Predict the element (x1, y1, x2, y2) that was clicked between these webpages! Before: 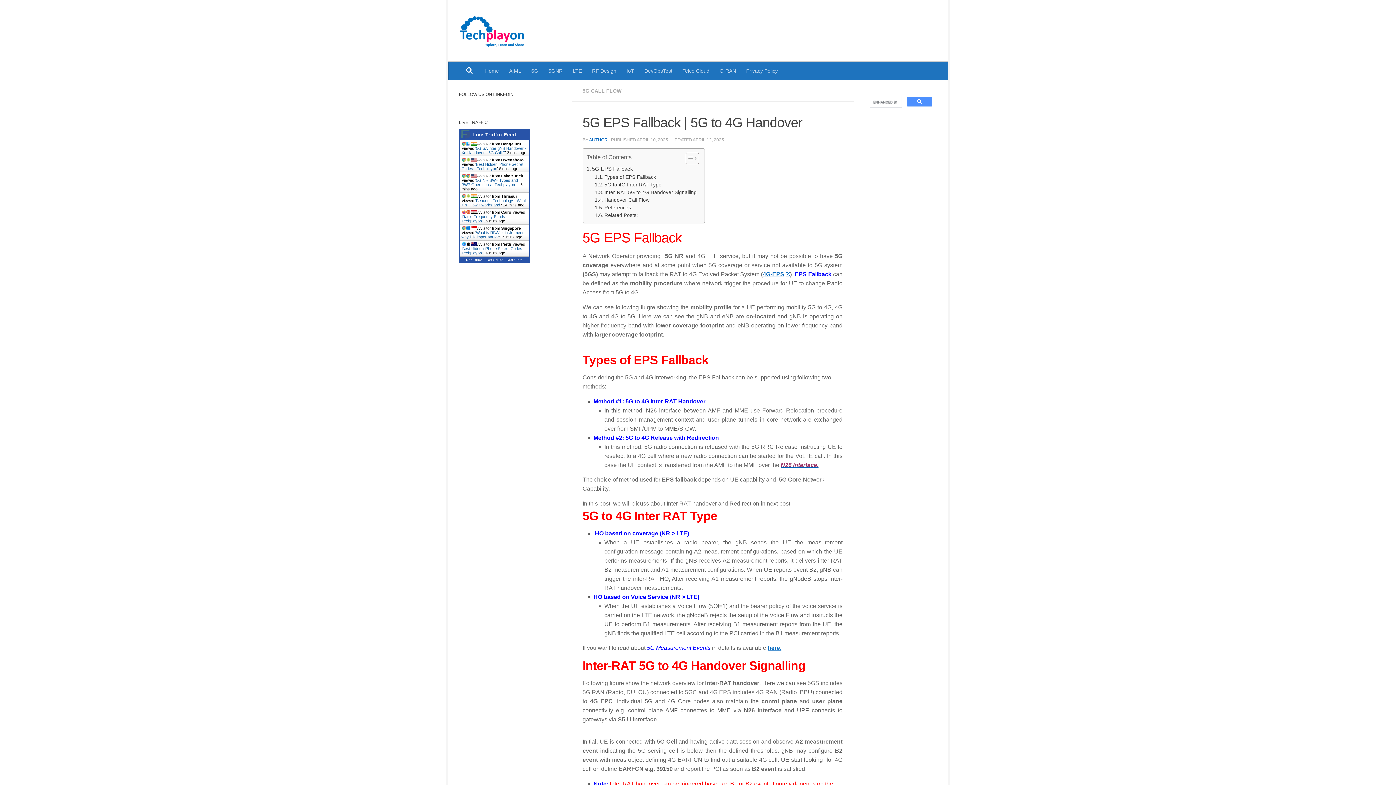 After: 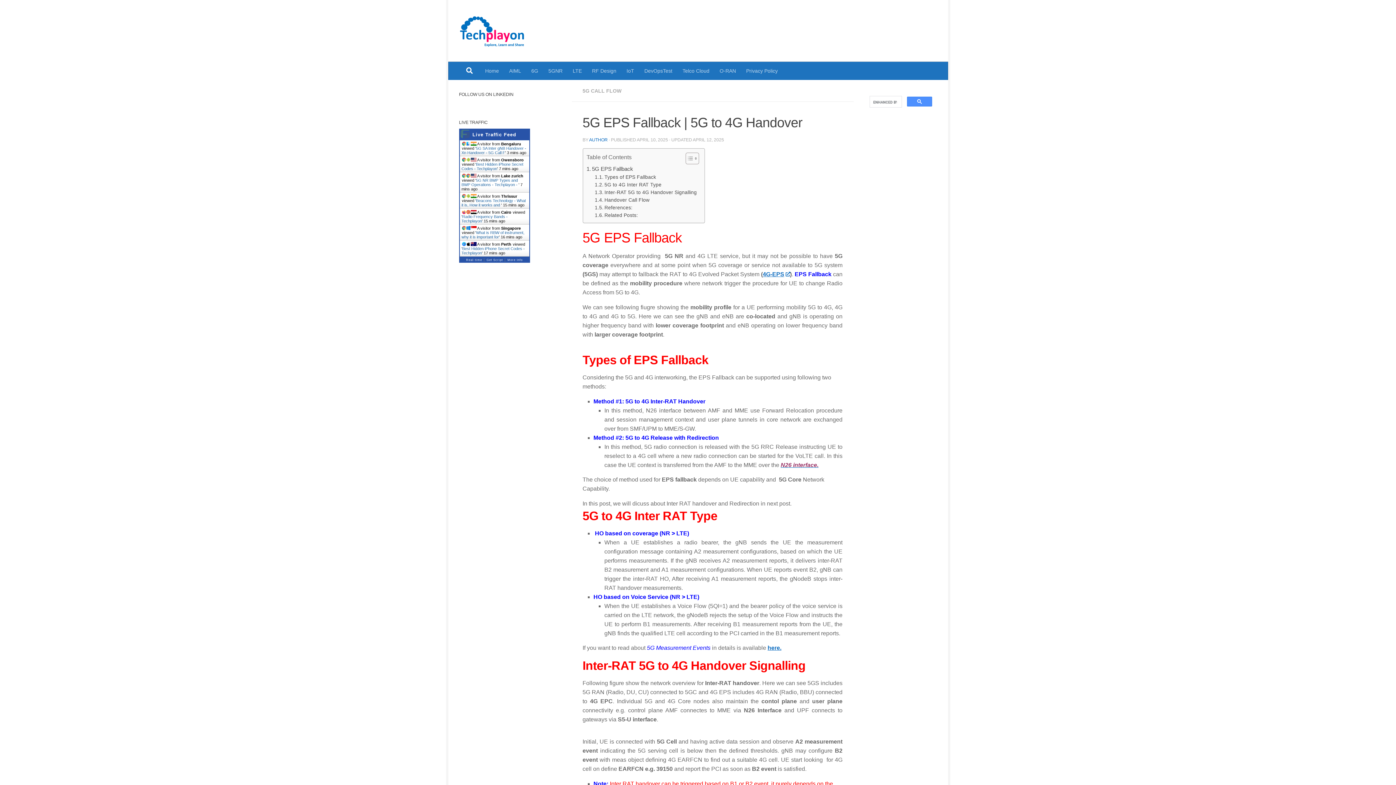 Action: label: Real-time bbox: (466, 256, 482, 261)